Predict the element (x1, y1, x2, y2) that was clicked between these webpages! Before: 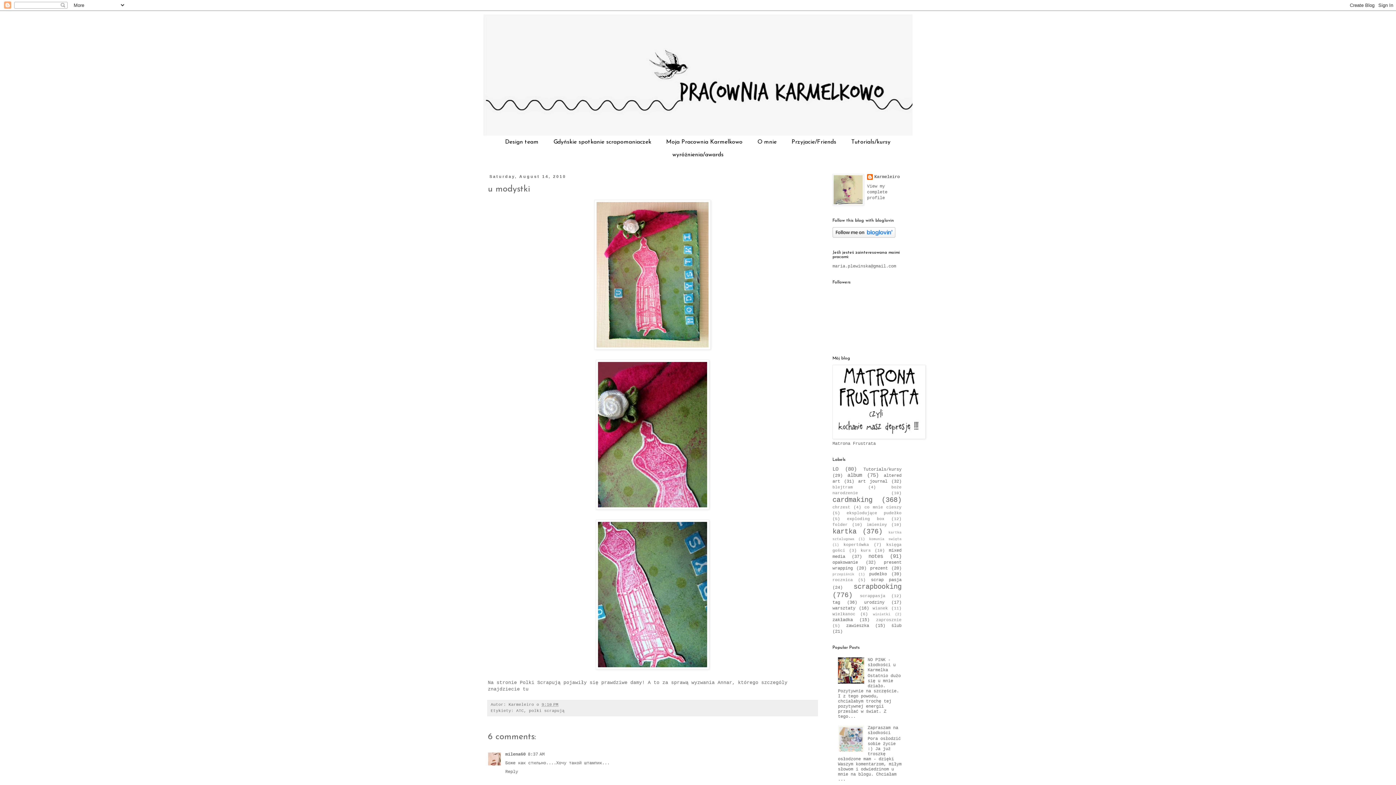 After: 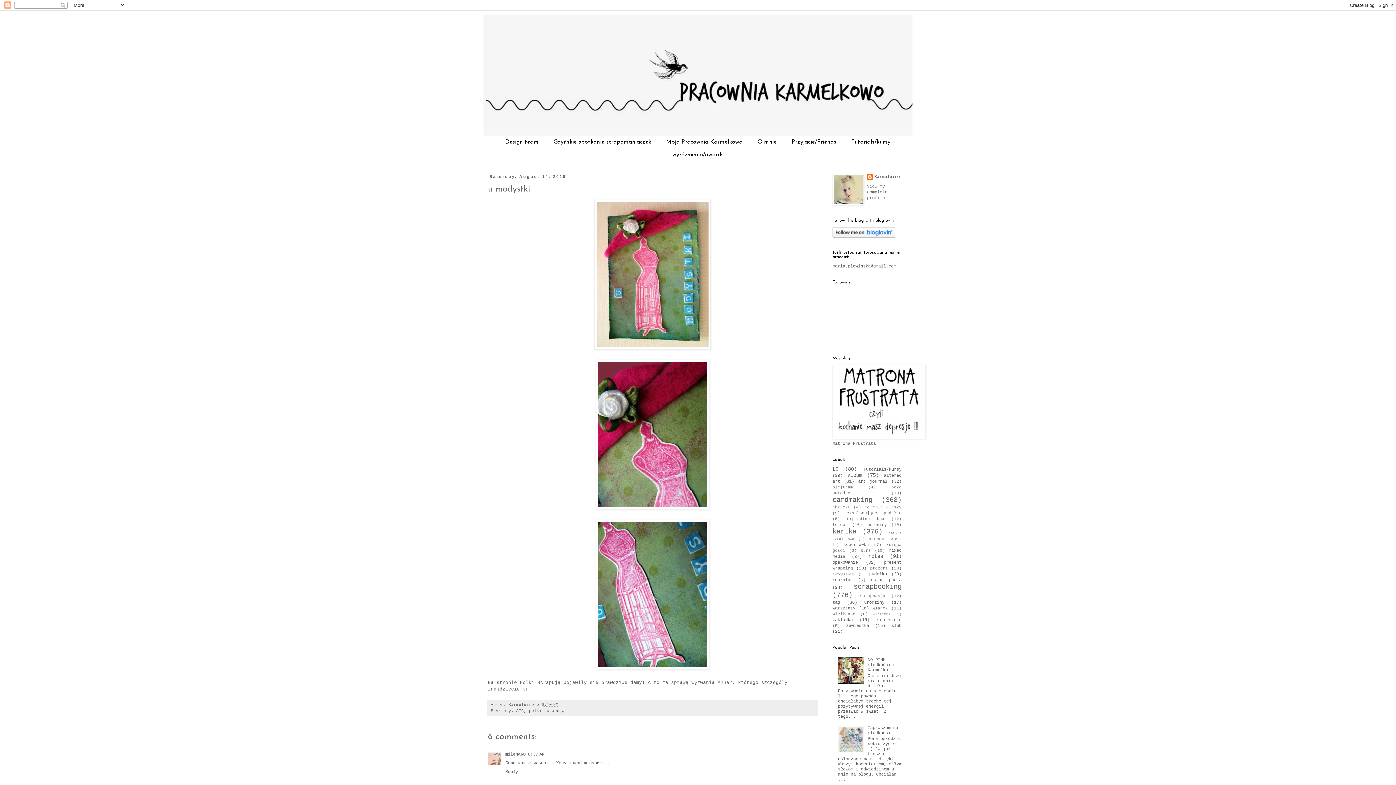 Action: bbox: (838, 680, 866, 685)